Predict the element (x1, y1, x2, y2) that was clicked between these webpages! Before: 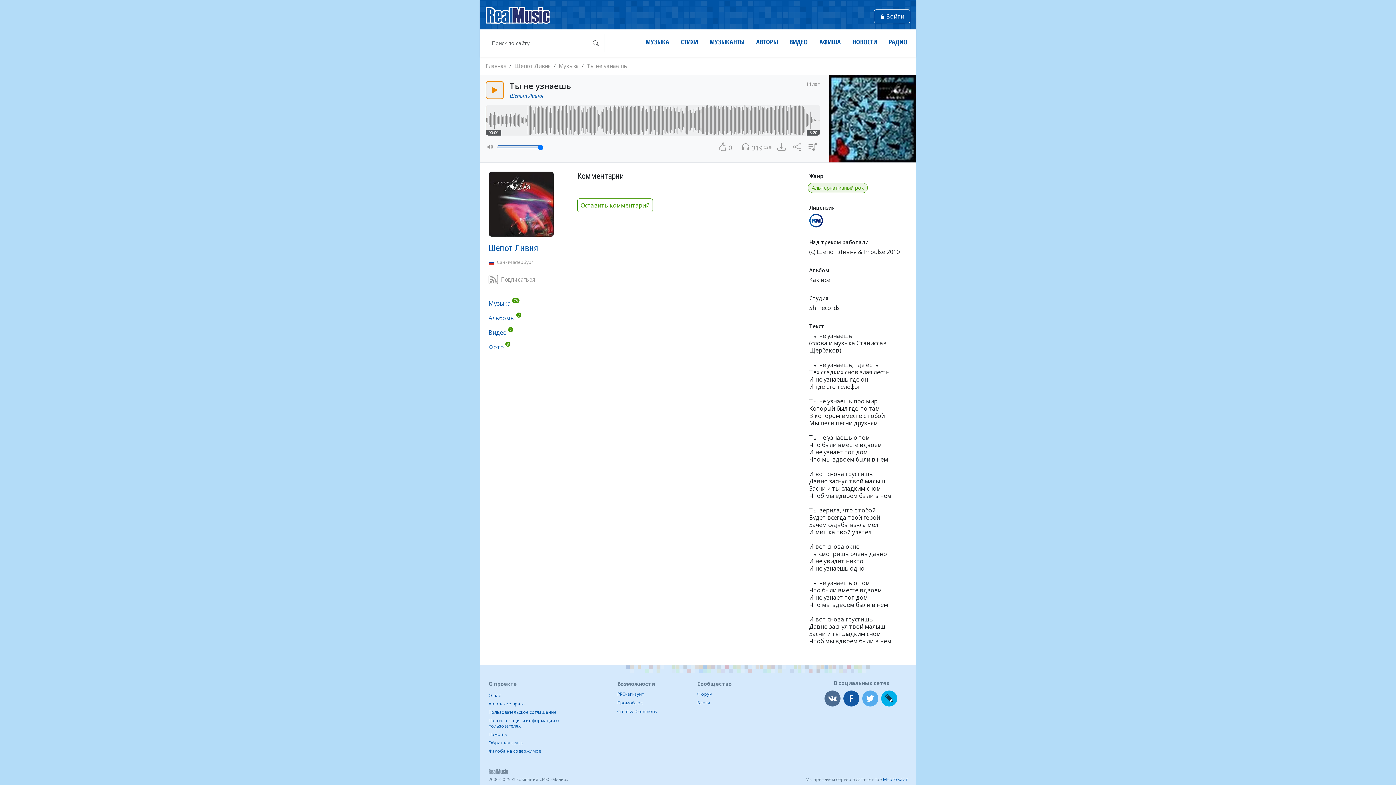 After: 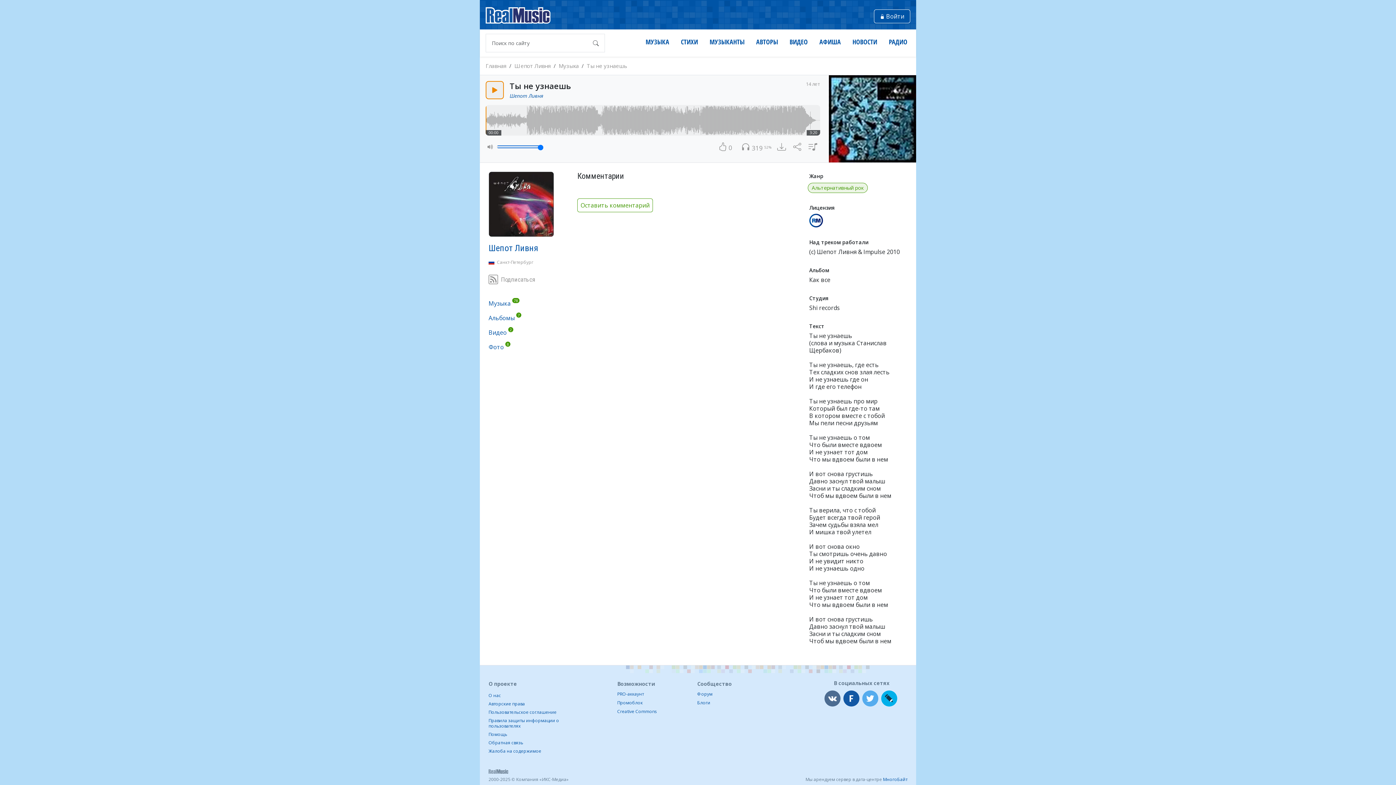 Action: bbox: (842, 689, 861, 708)